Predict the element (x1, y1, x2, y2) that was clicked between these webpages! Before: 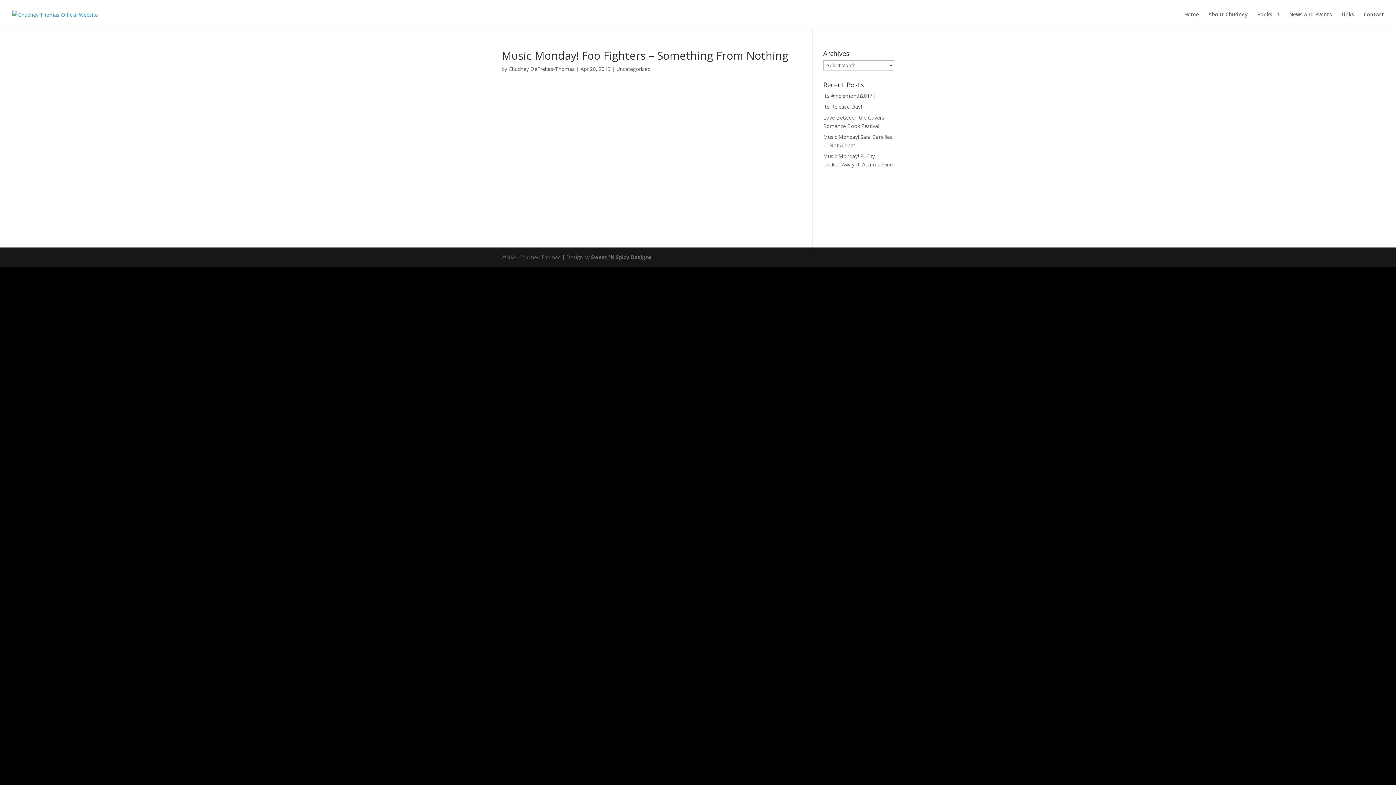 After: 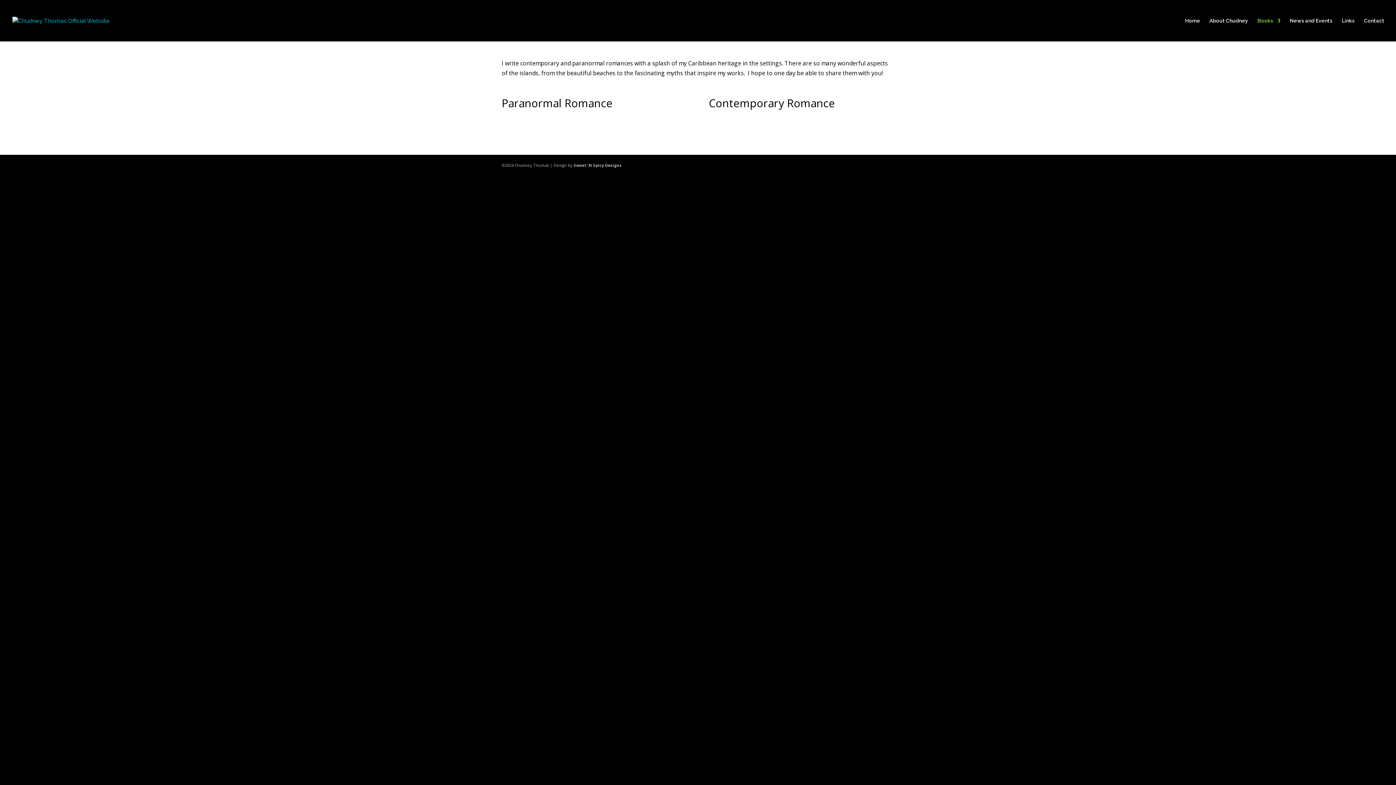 Action: bbox: (1257, 12, 1280, 29) label: Books